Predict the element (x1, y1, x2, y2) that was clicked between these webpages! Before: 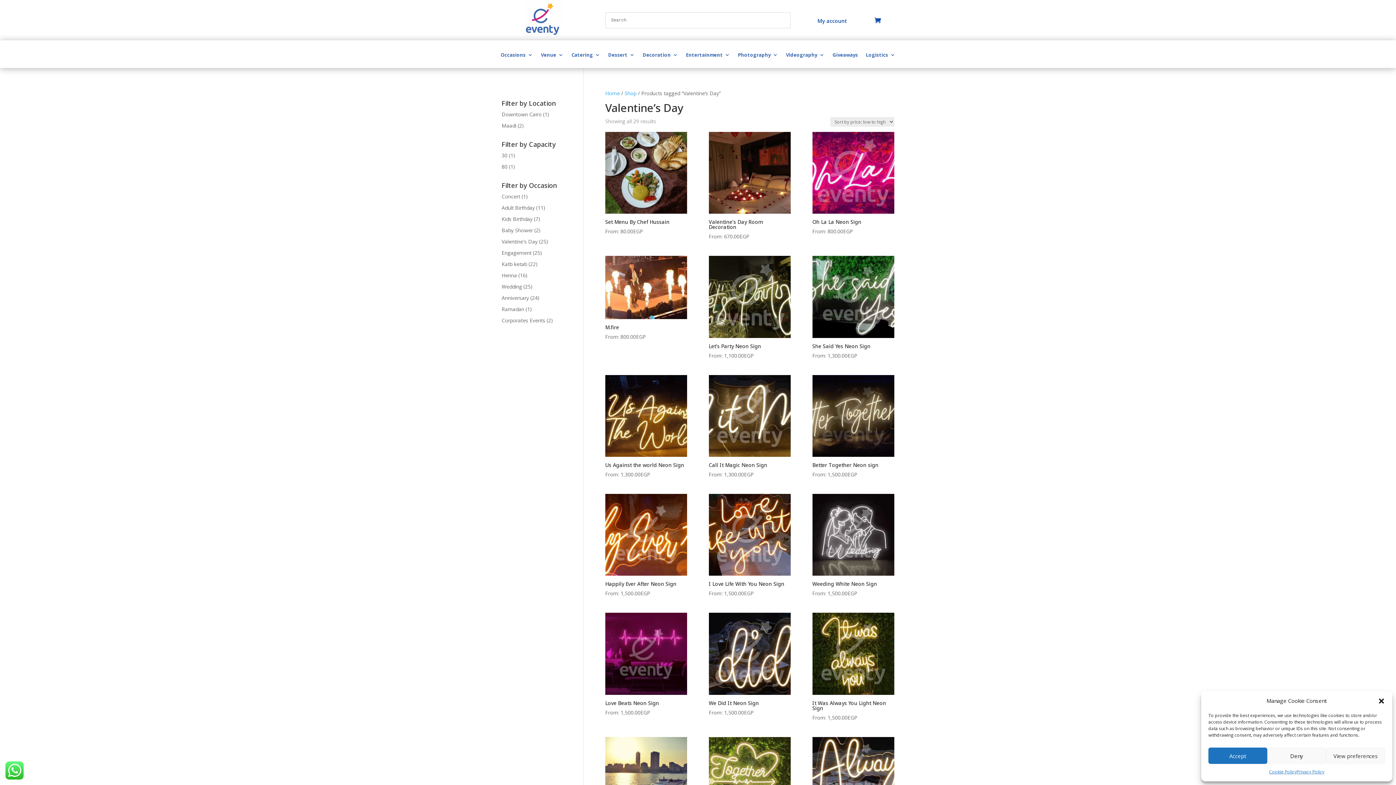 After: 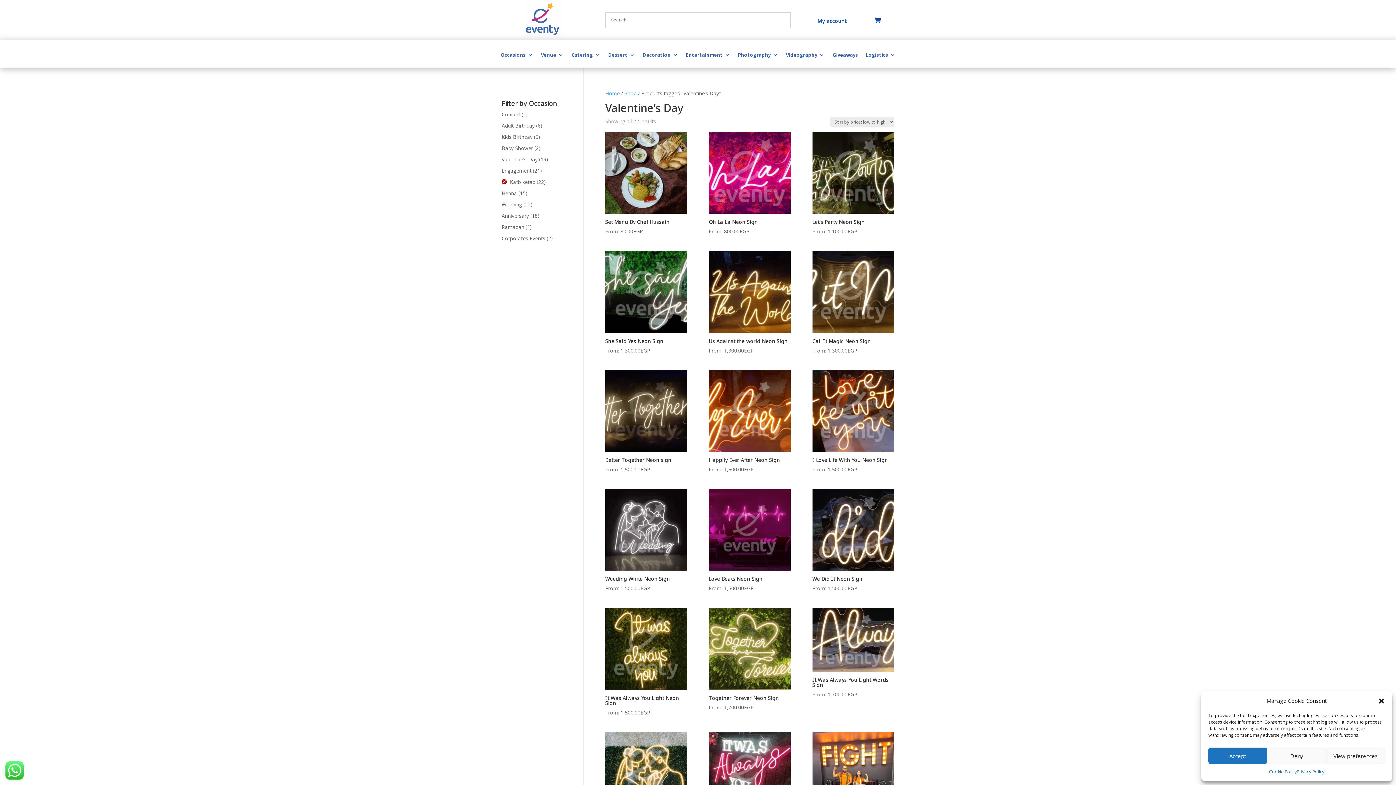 Action: bbox: (501, 260, 527, 268) label: Katb ketab